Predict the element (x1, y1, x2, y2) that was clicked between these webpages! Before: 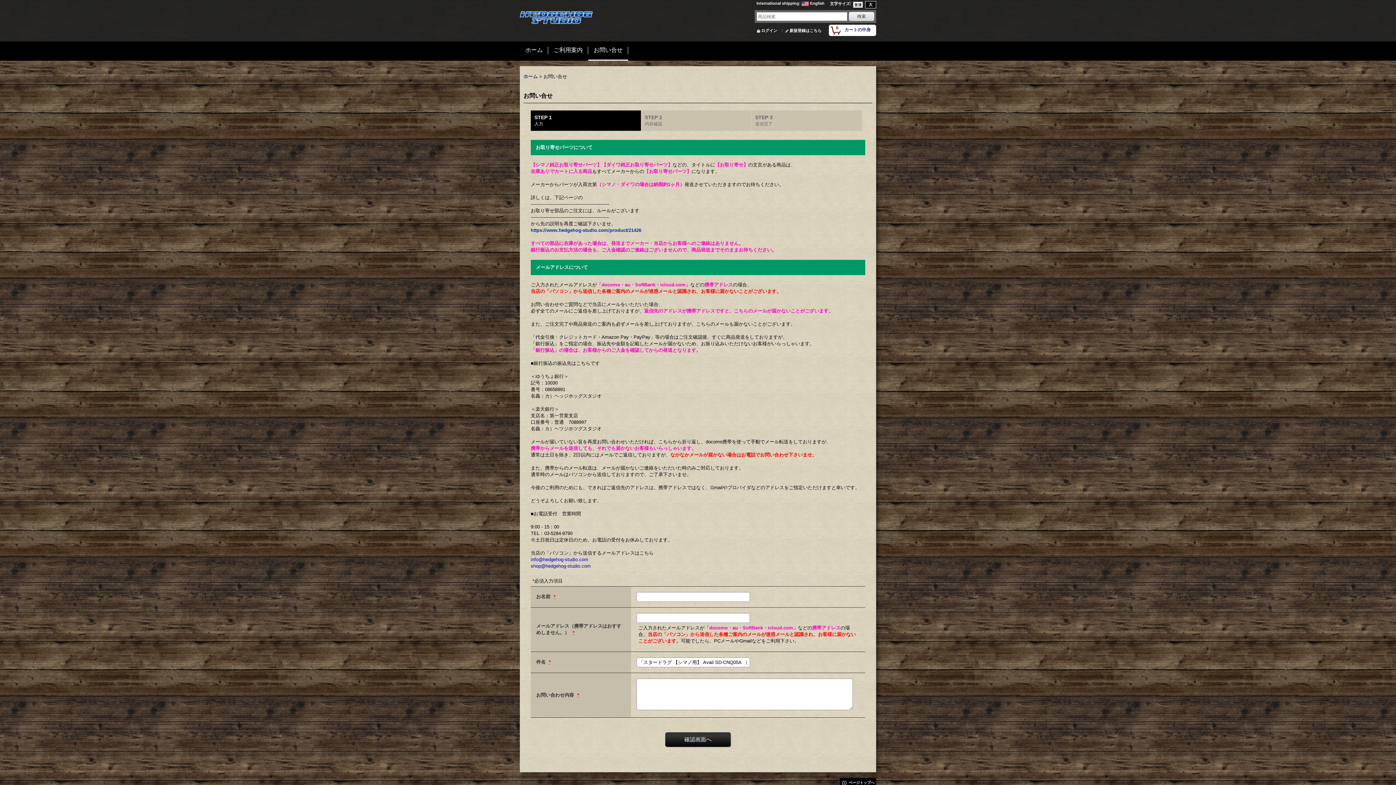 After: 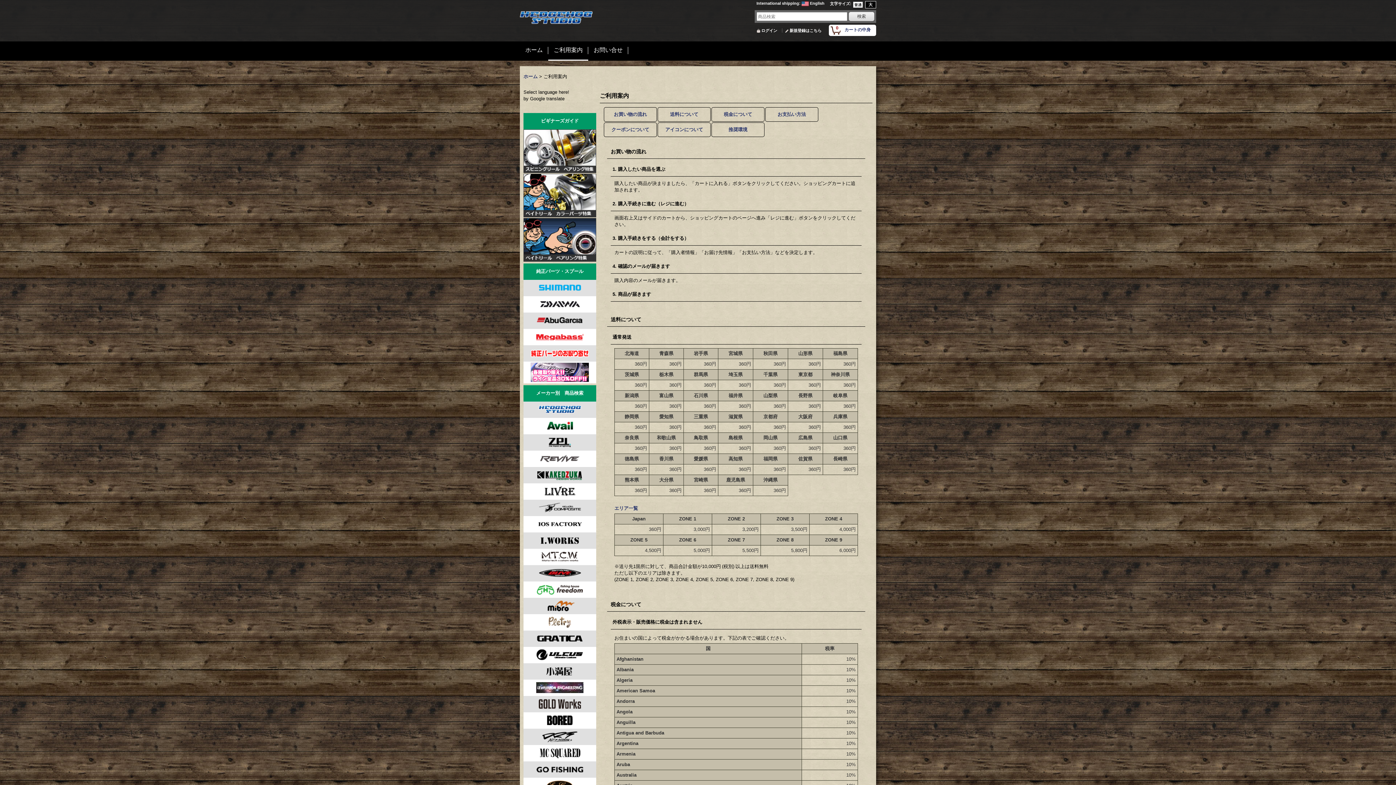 Action: label: ご利用案内 bbox: (548, 41, 588, 60)